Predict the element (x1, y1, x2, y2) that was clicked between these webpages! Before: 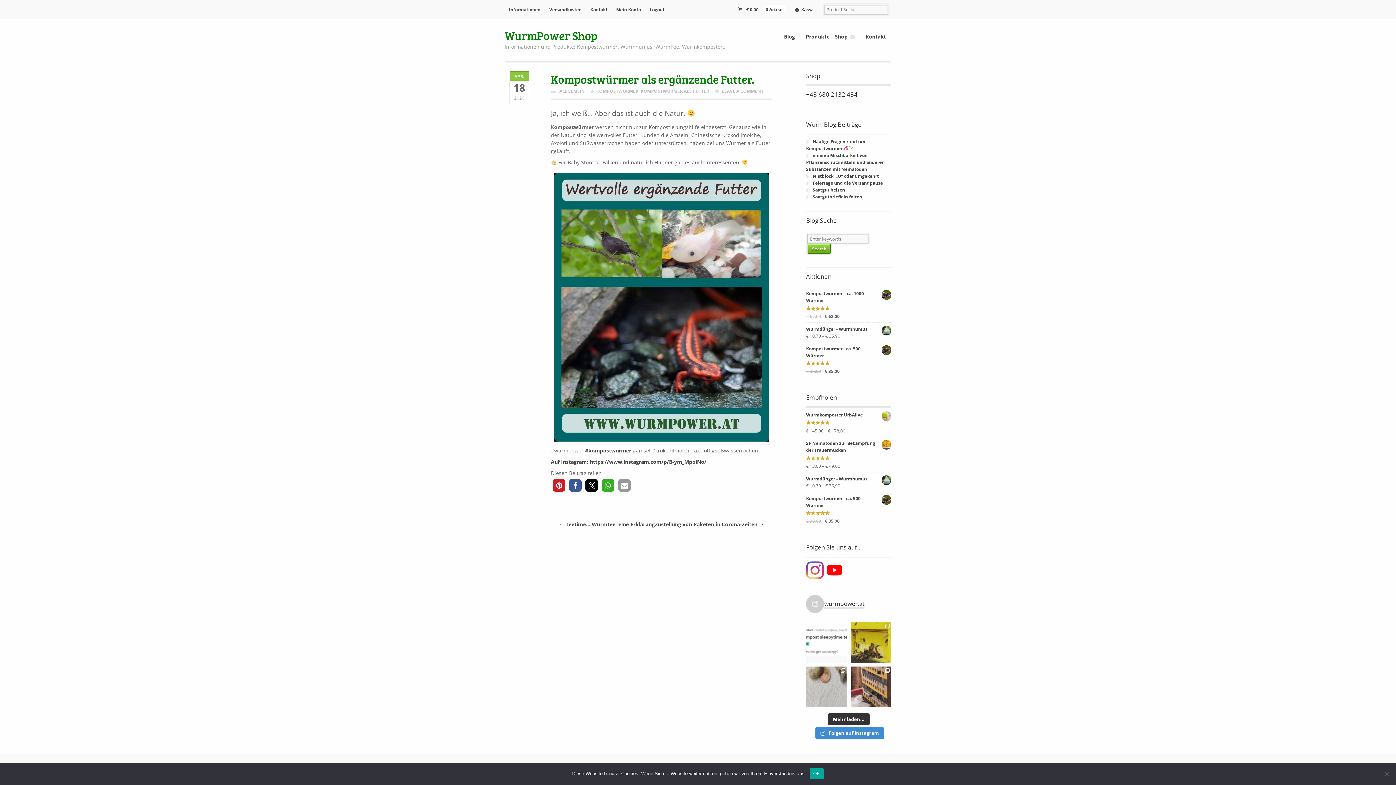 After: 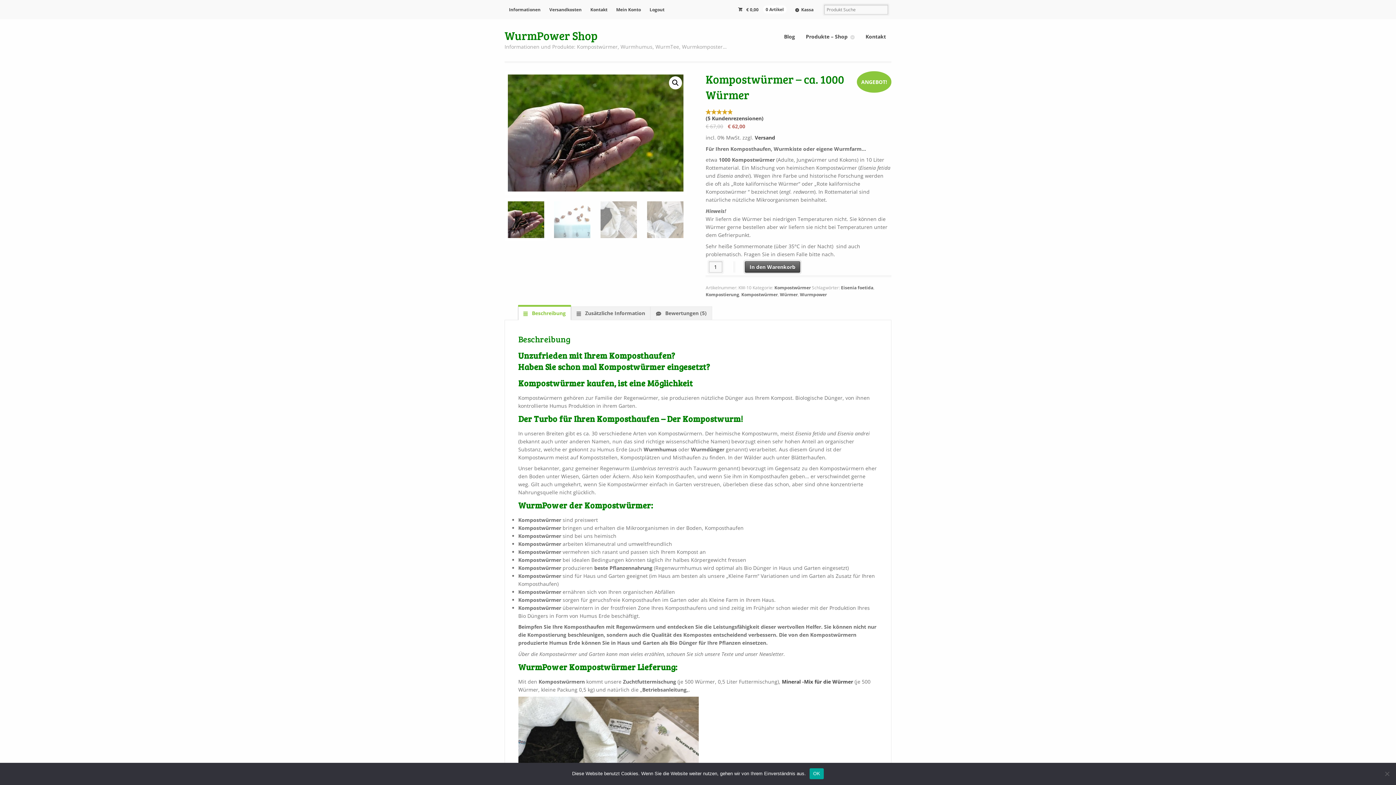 Action: bbox: (806, 290, 891, 304) label: Kompostwürmer – ca. 1000 Würmer